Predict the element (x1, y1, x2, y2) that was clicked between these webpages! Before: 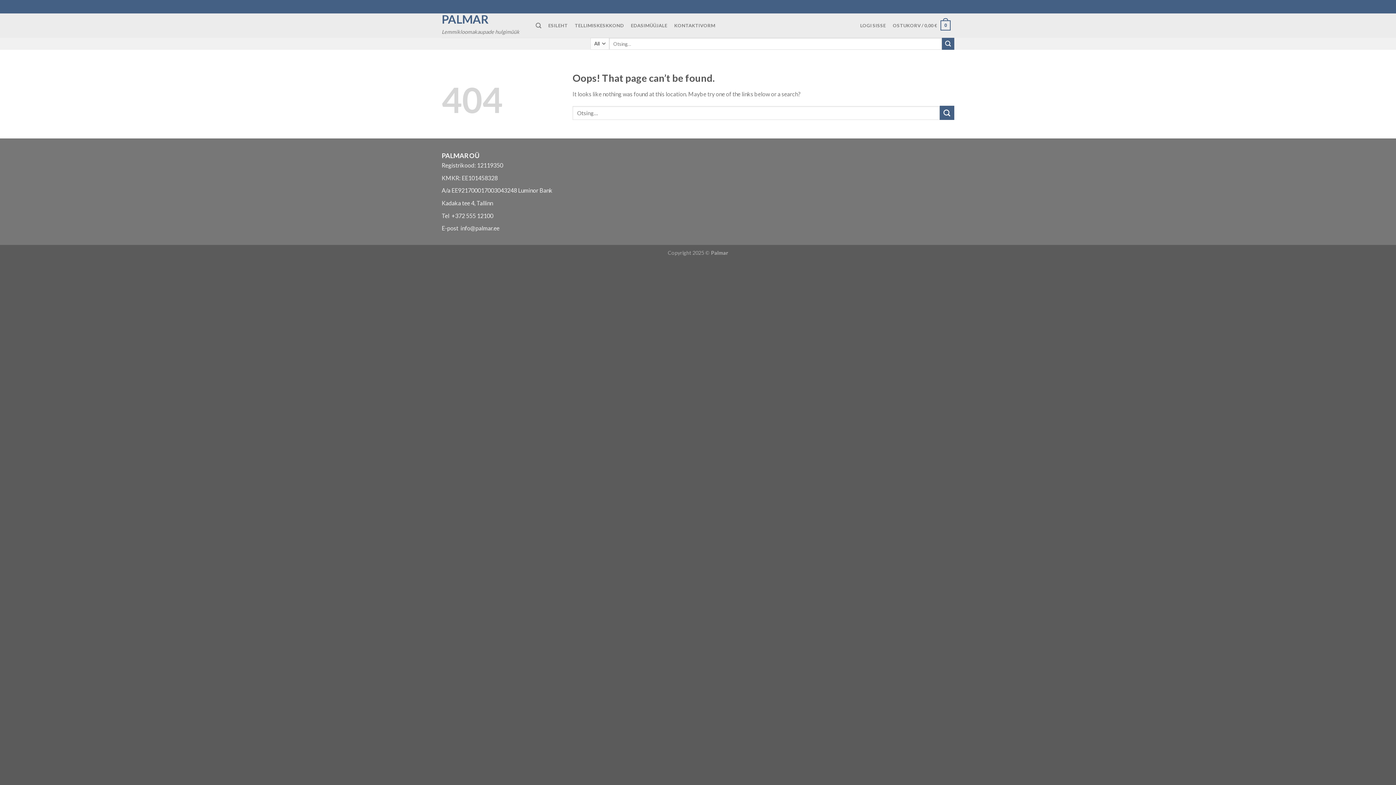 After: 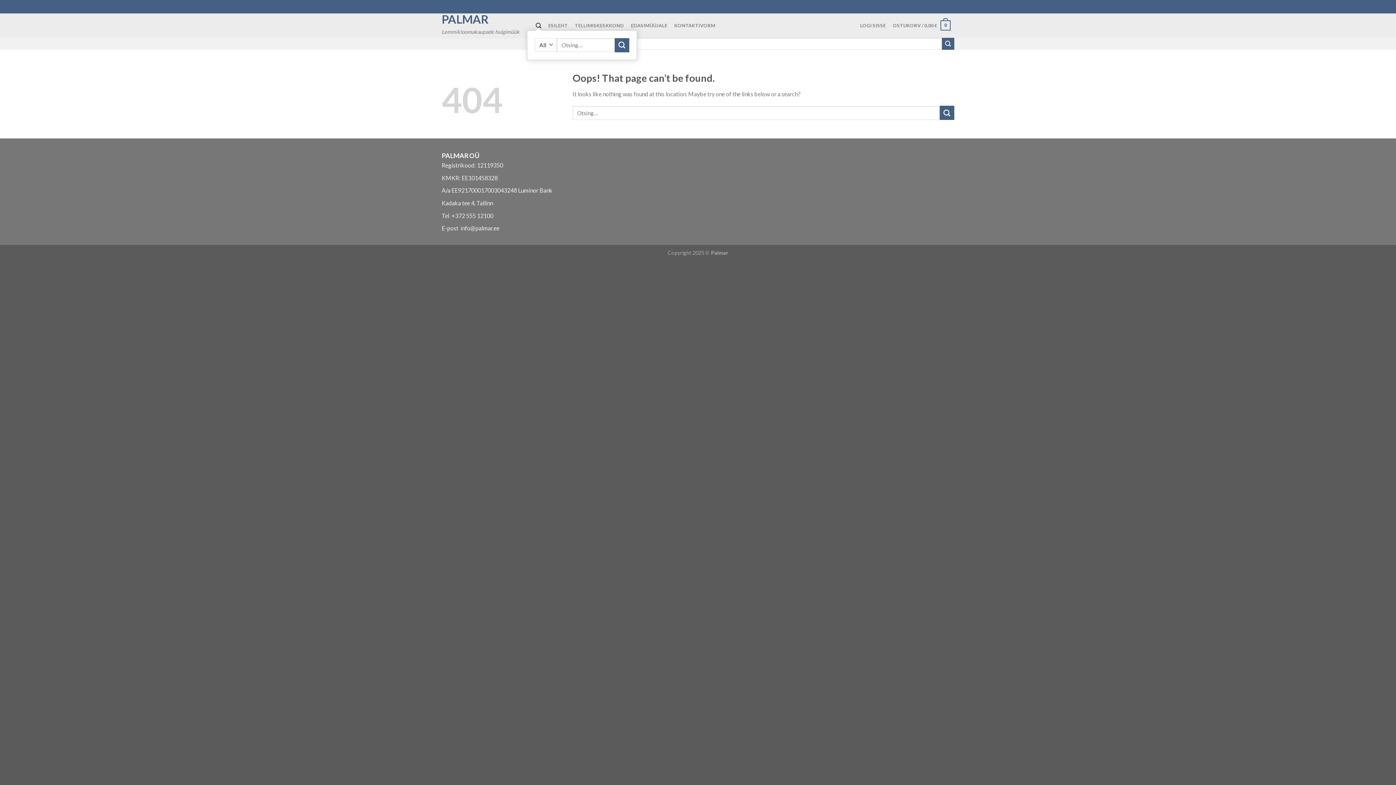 Action: bbox: (532, 22, 544, 28) label: Otsing